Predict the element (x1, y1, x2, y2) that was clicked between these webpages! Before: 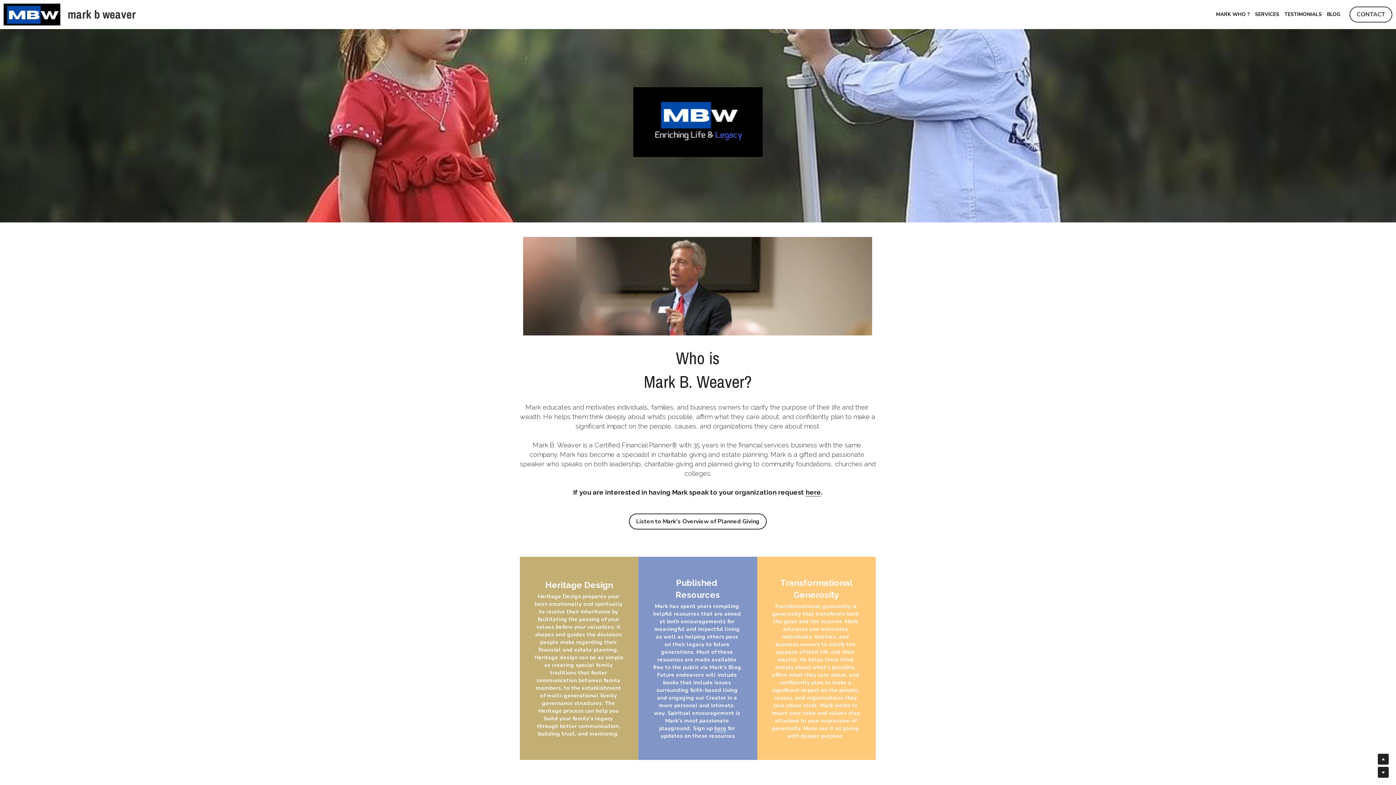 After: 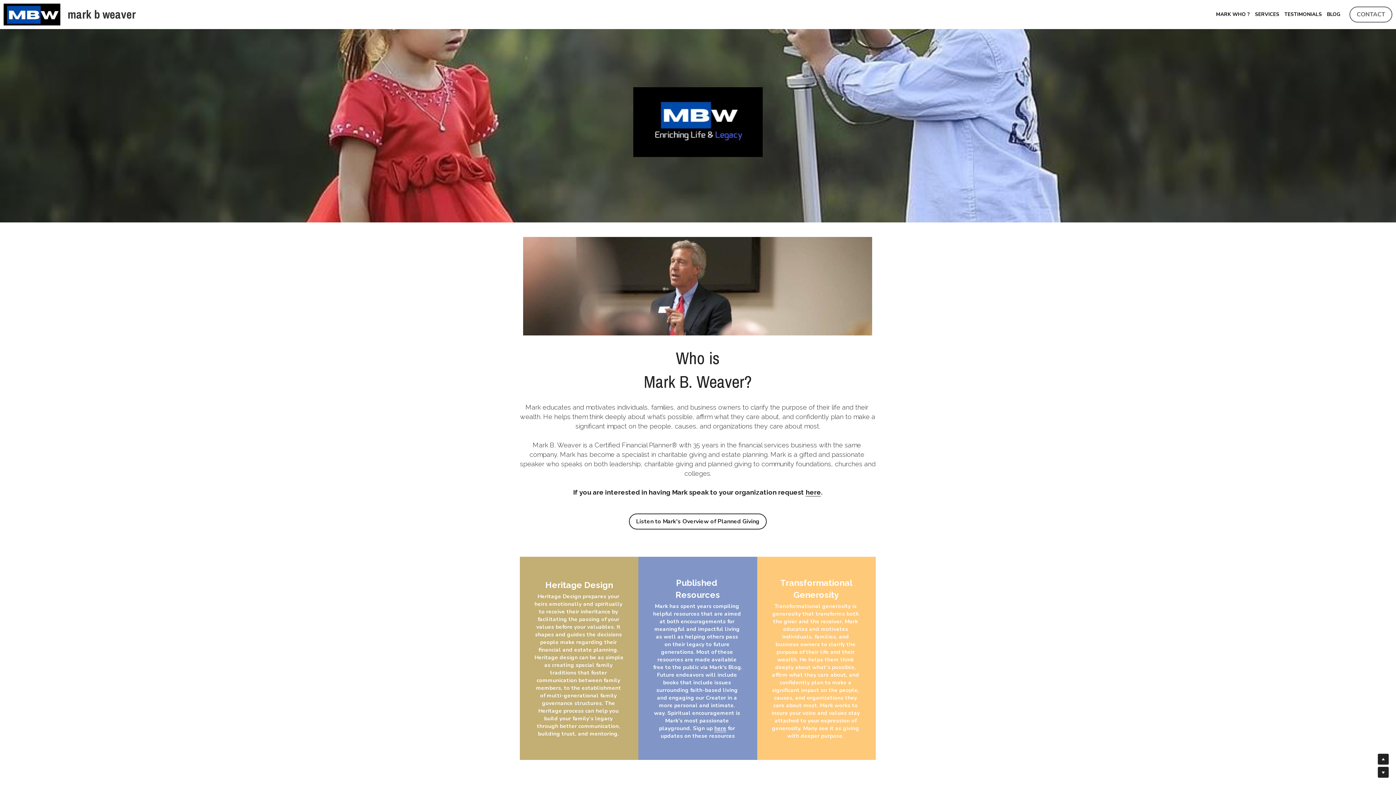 Action: bbox: (1349, 6, 1392, 22) label: CONTACT